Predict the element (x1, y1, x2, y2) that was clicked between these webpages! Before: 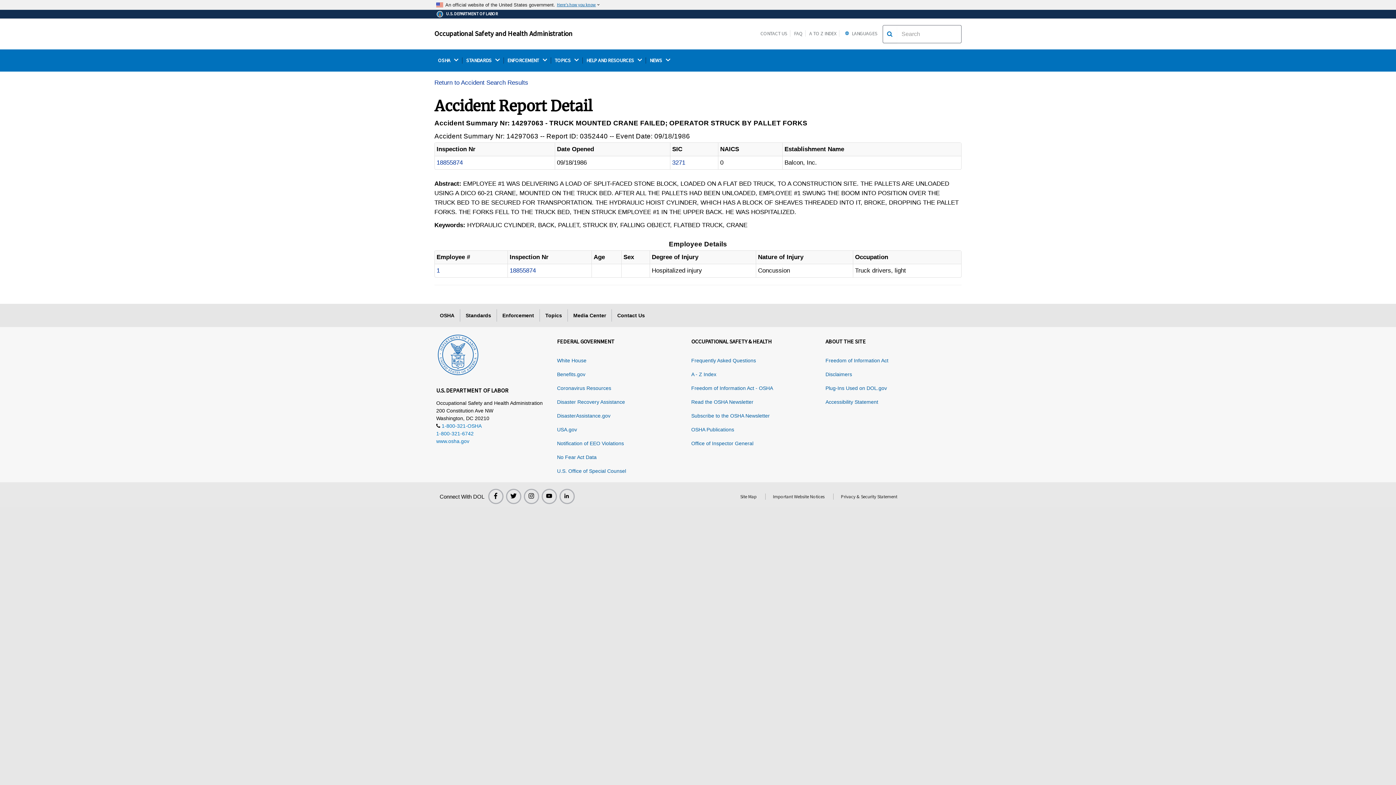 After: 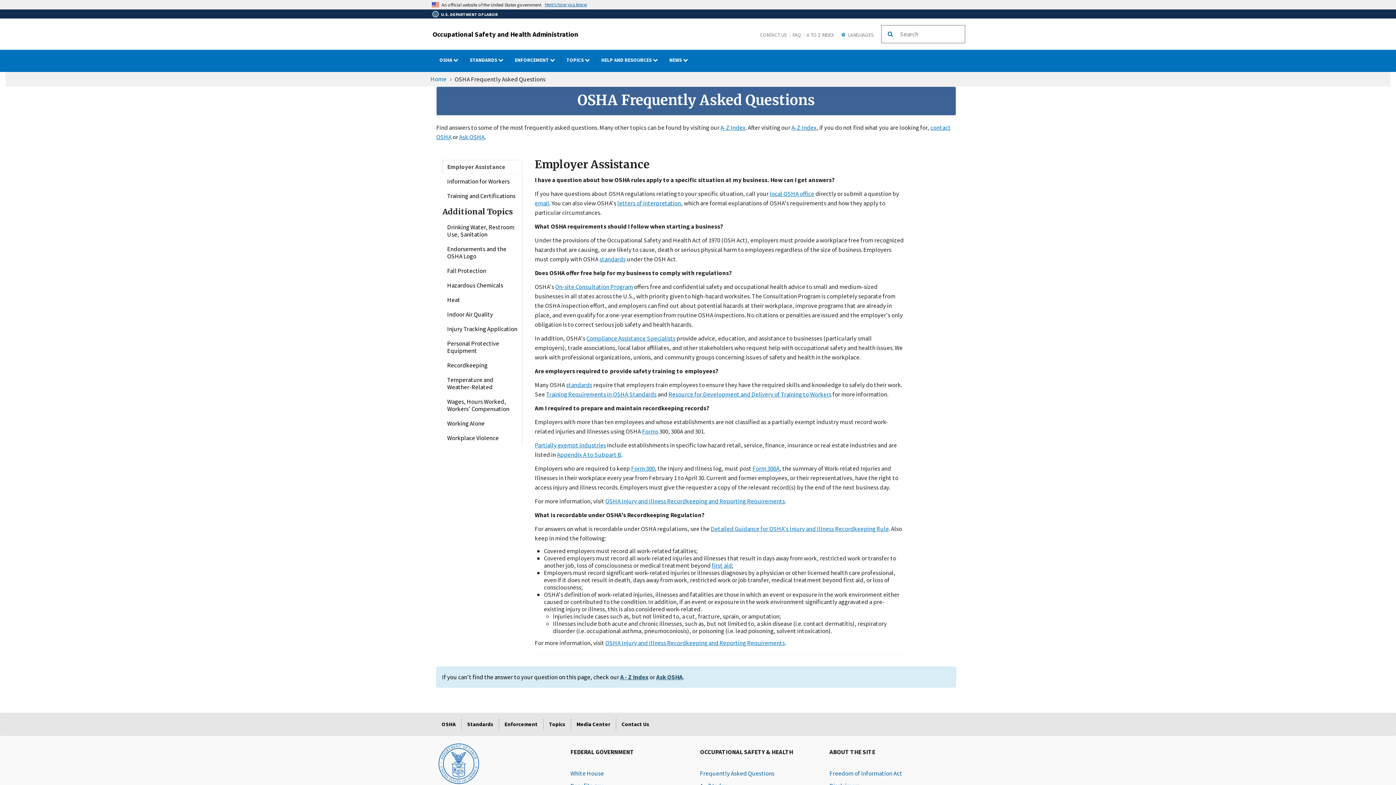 Action: label: FAQ bbox: (794, 30, 805, 36)